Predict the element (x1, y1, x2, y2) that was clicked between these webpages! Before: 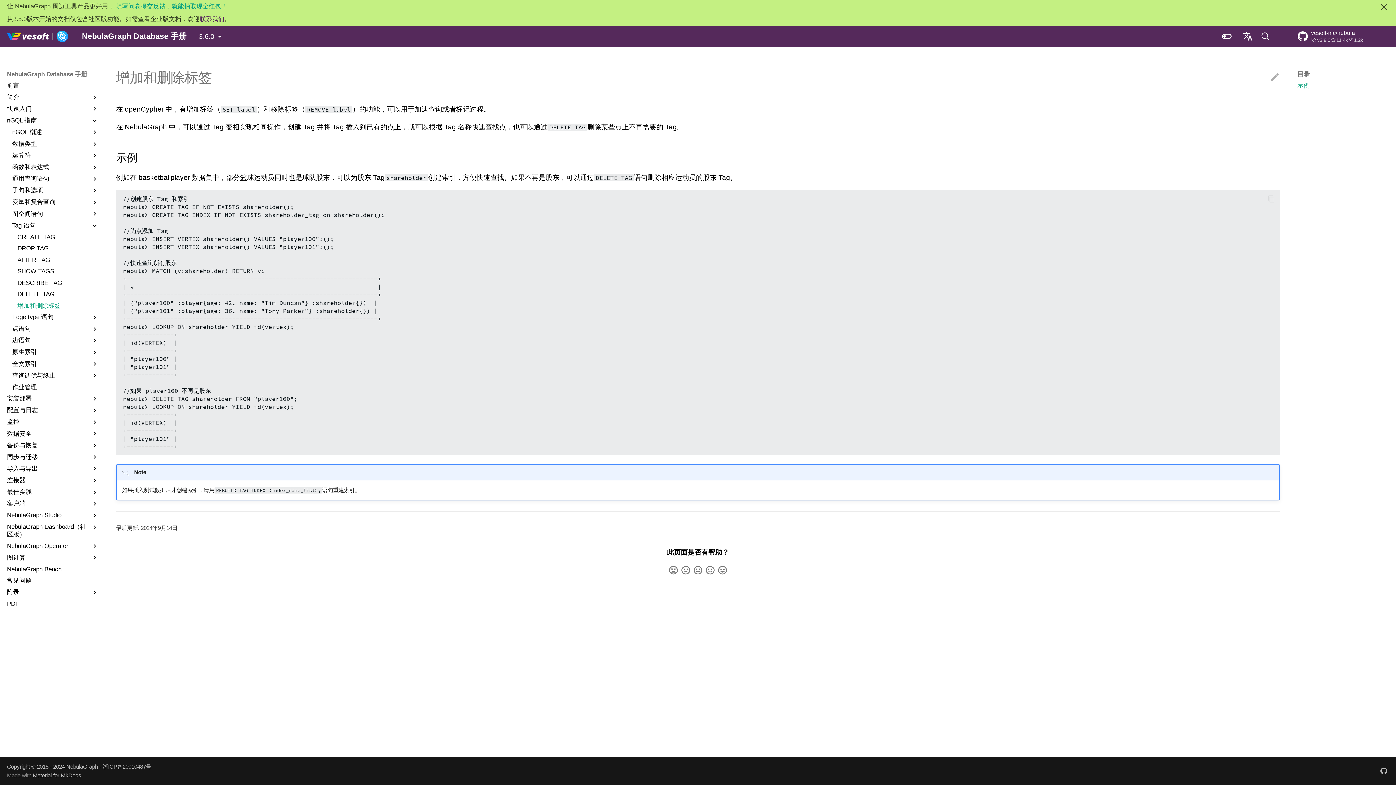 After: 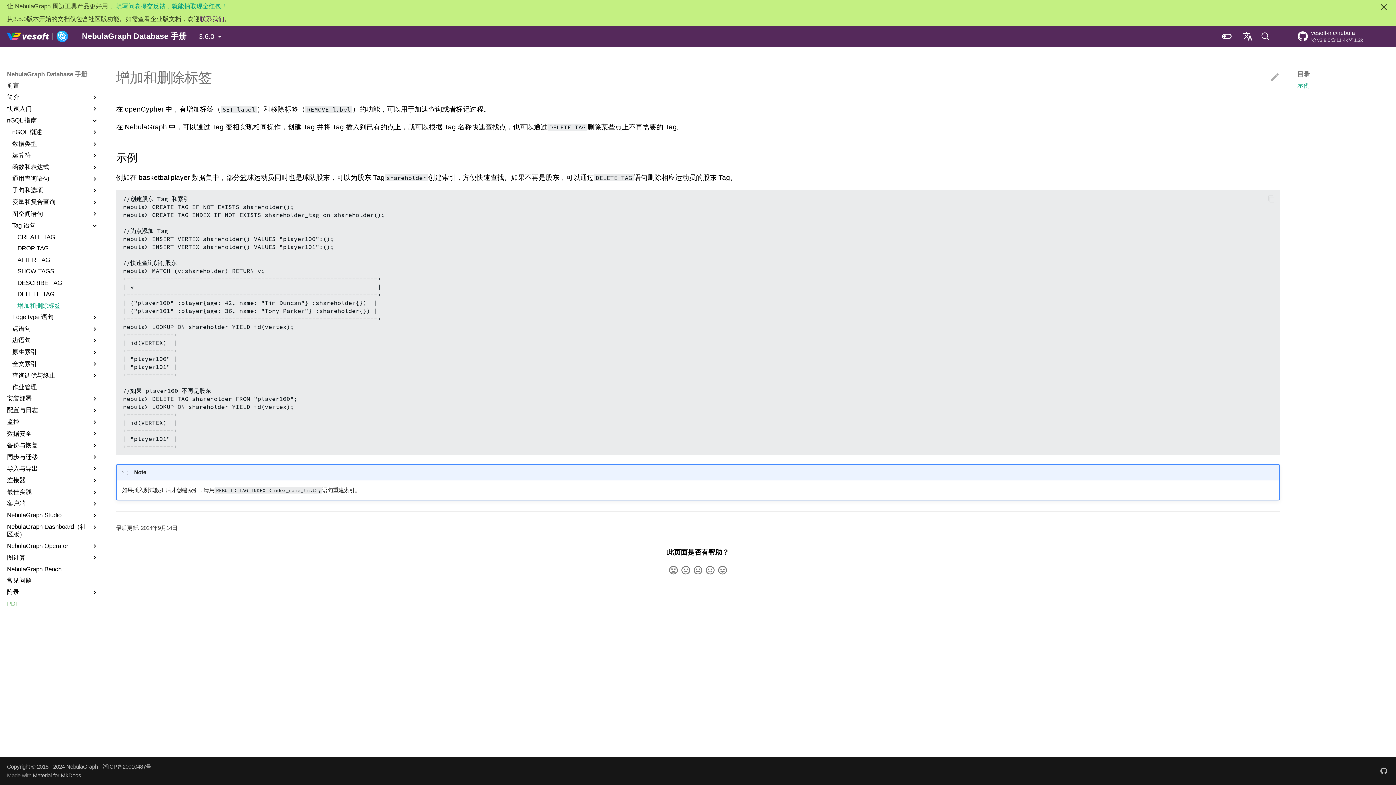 Action: bbox: (6, 600, 98, 608) label: PDF